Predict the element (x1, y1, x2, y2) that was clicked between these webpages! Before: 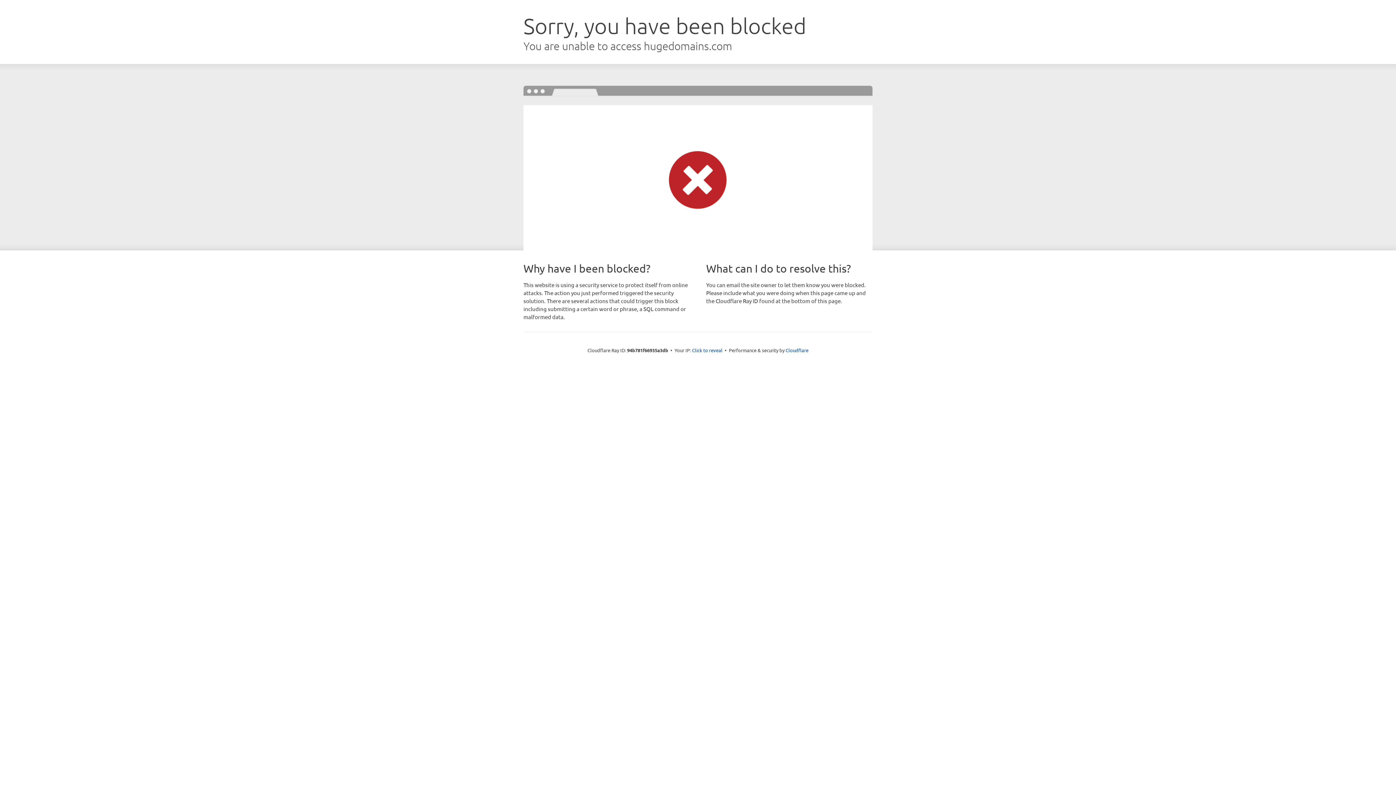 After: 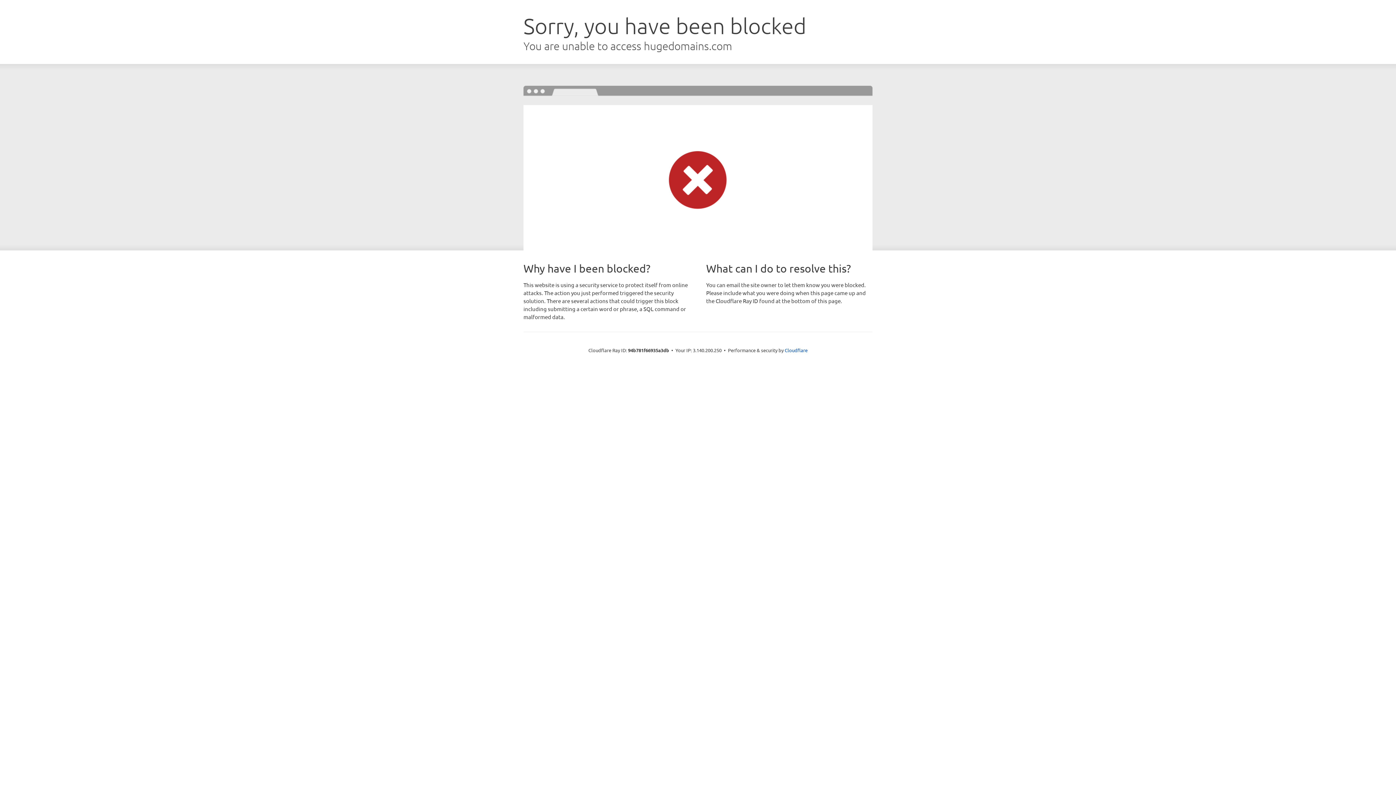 Action: bbox: (692, 346, 722, 353) label: Click to reveal